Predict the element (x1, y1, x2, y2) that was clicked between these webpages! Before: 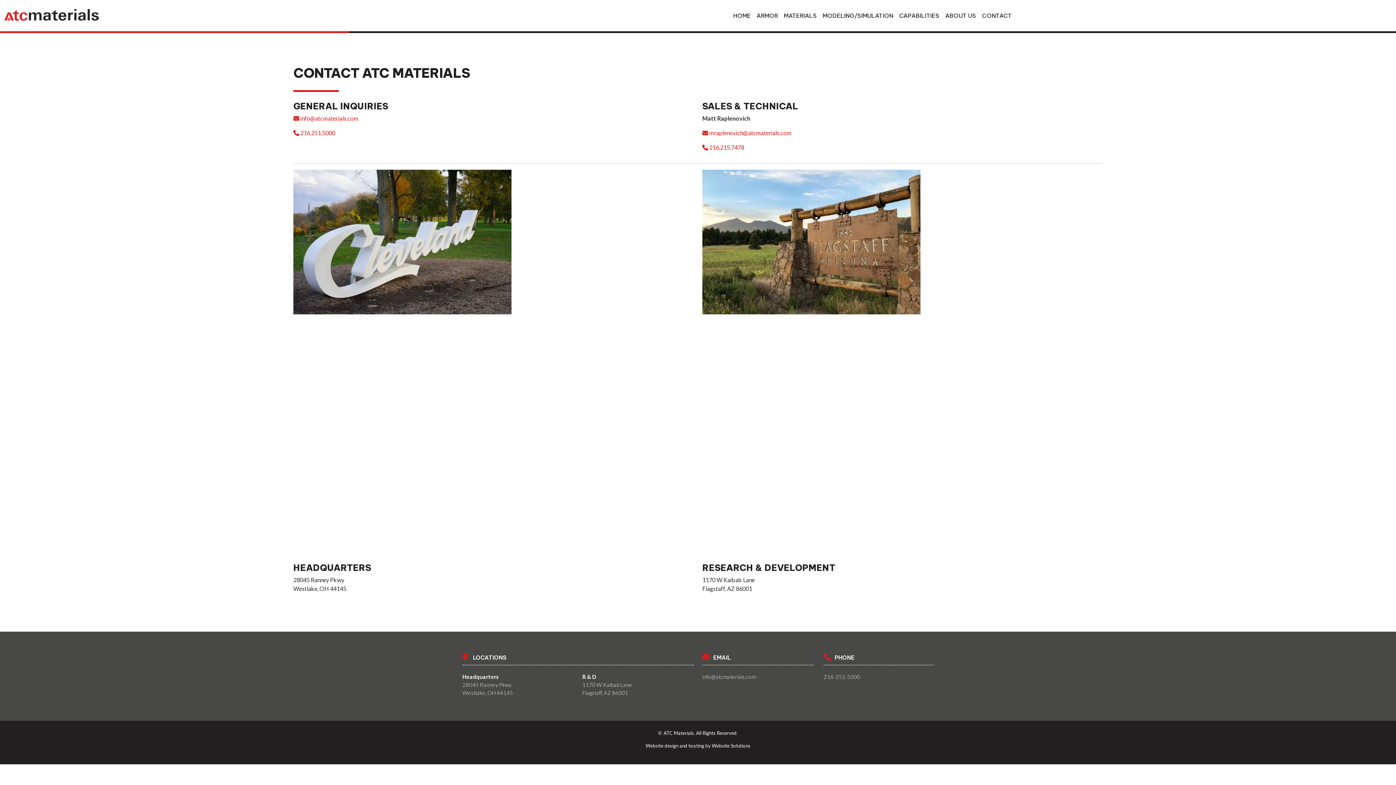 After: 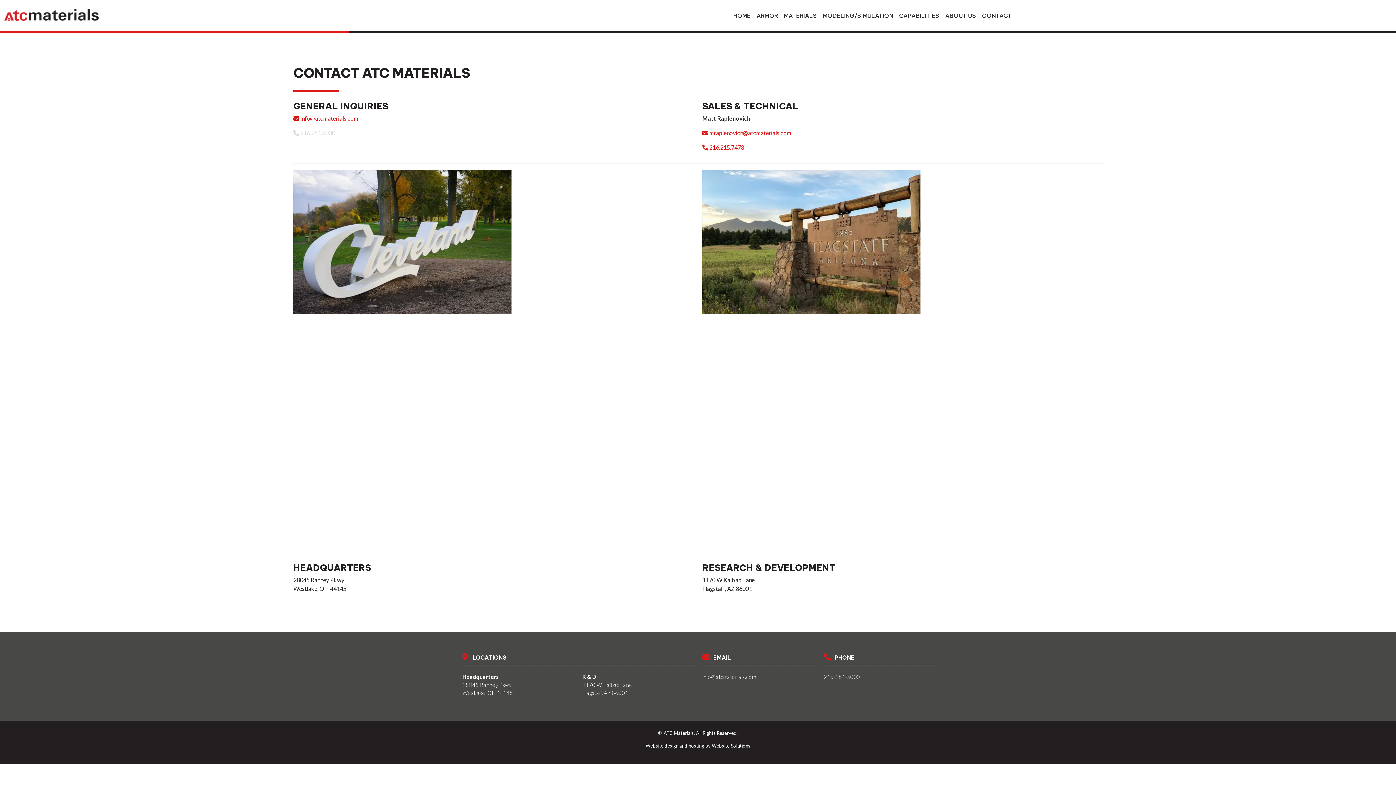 Action: label:  216.251.5000 bbox: (293, 129, 335, 136)